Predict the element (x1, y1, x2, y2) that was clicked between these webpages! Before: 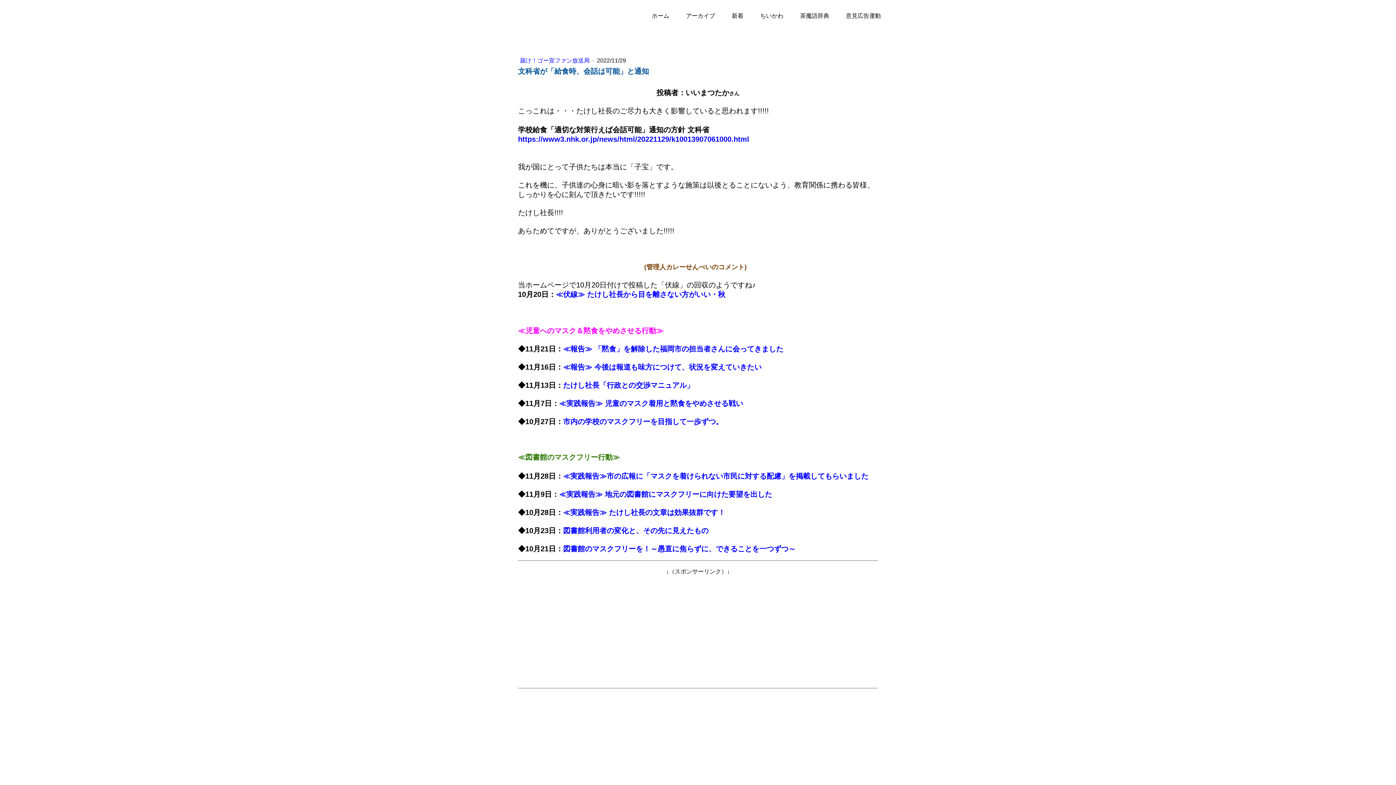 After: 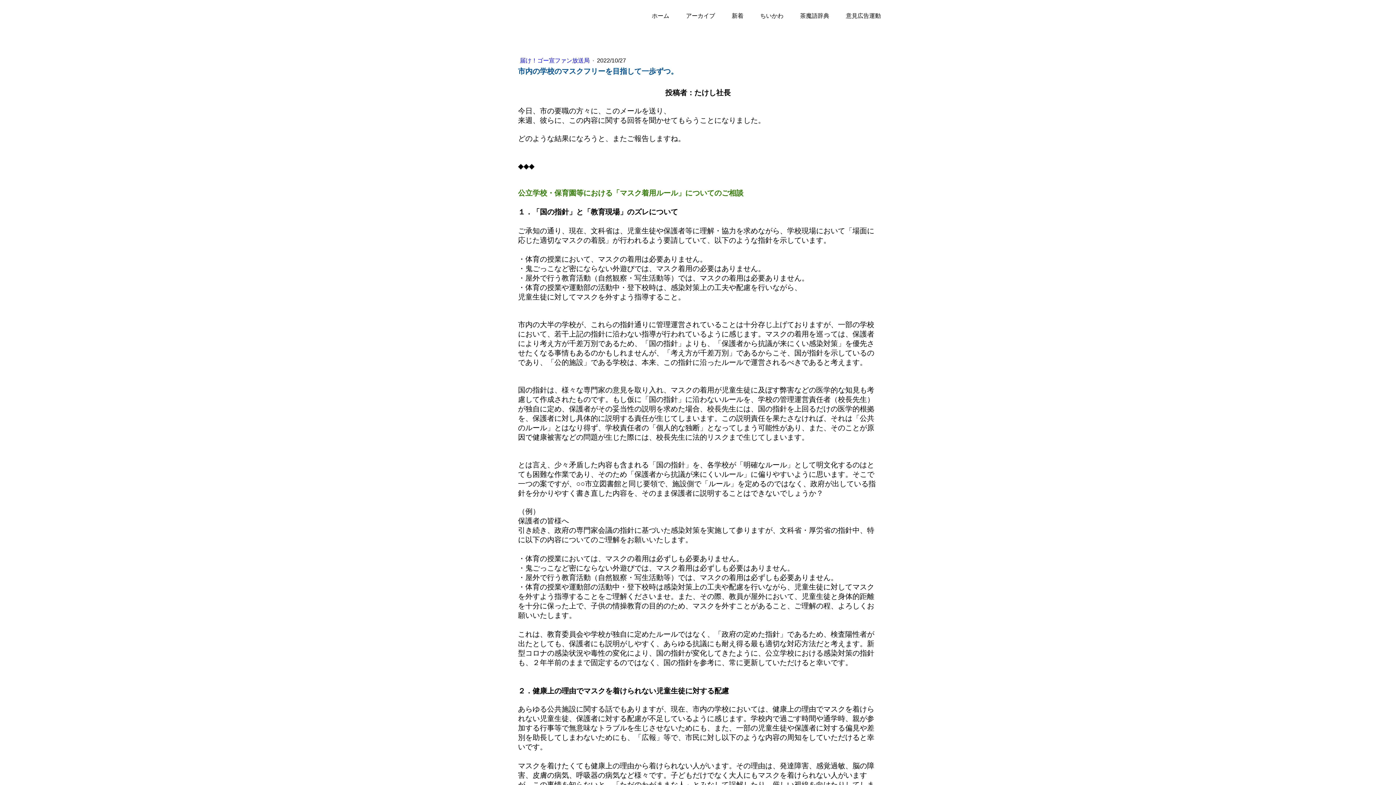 Action: label: 市内の学校のマスクフリーを目指して一歩ずつ。 bbox: (563, 417, 723, 425)